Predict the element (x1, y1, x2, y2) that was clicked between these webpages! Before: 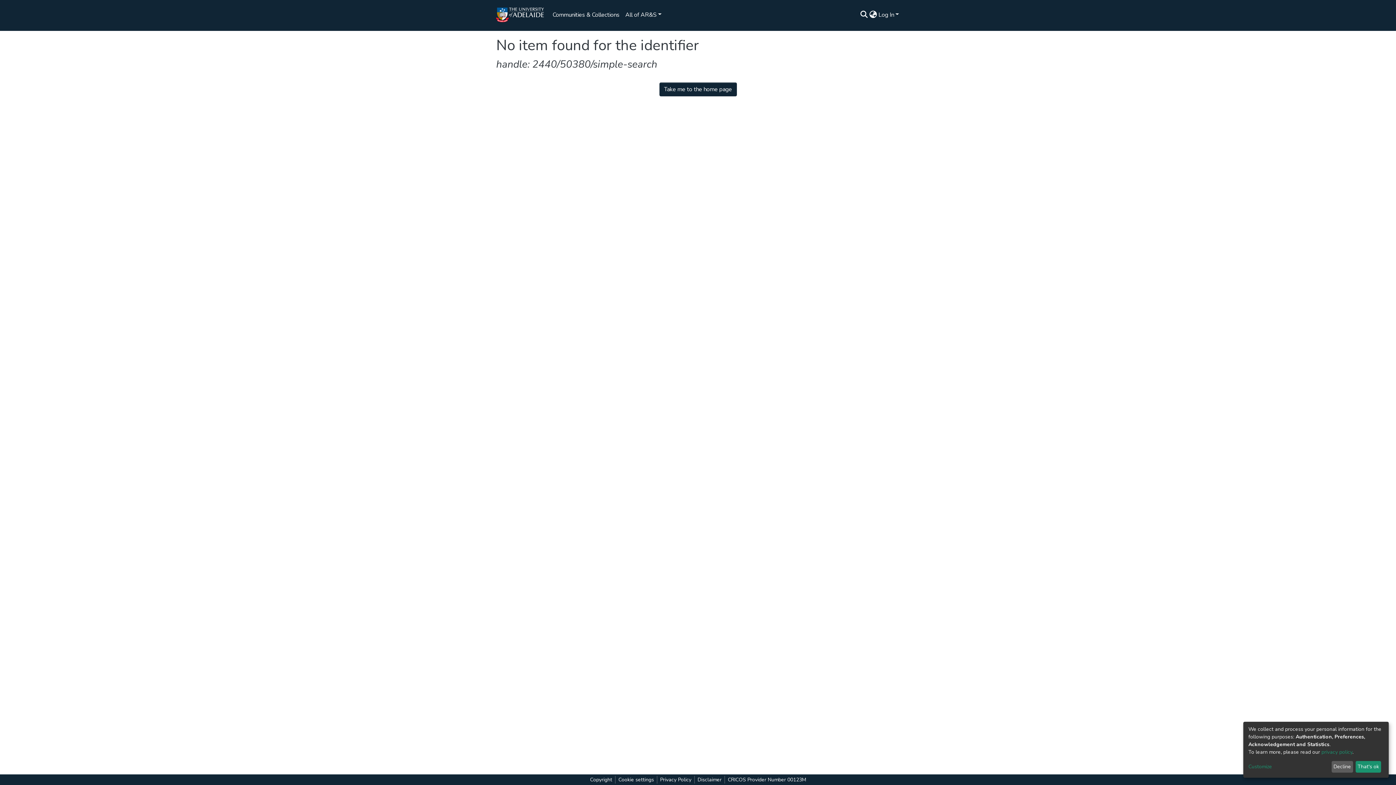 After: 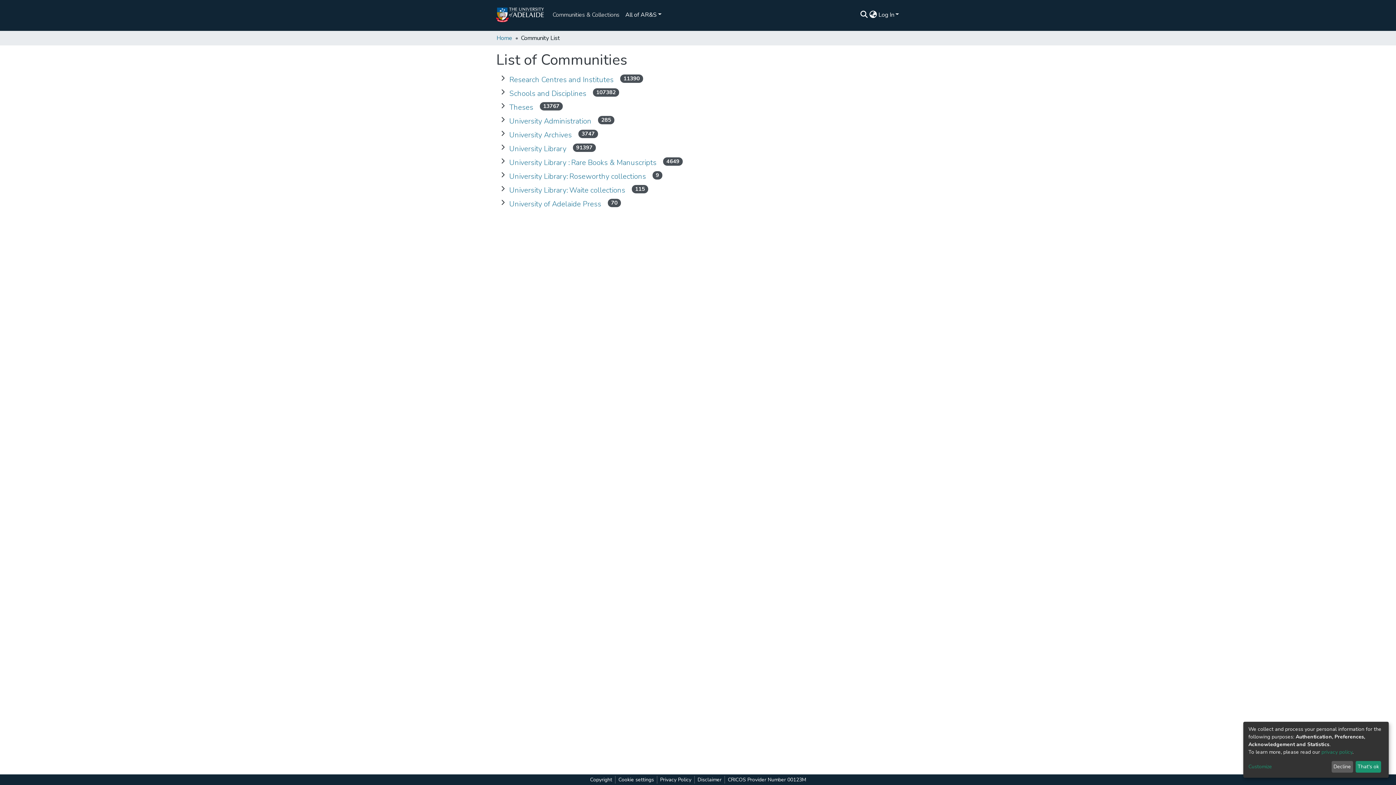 Action: bbox: (17, 15, 81, 21) label: Communities & Collections